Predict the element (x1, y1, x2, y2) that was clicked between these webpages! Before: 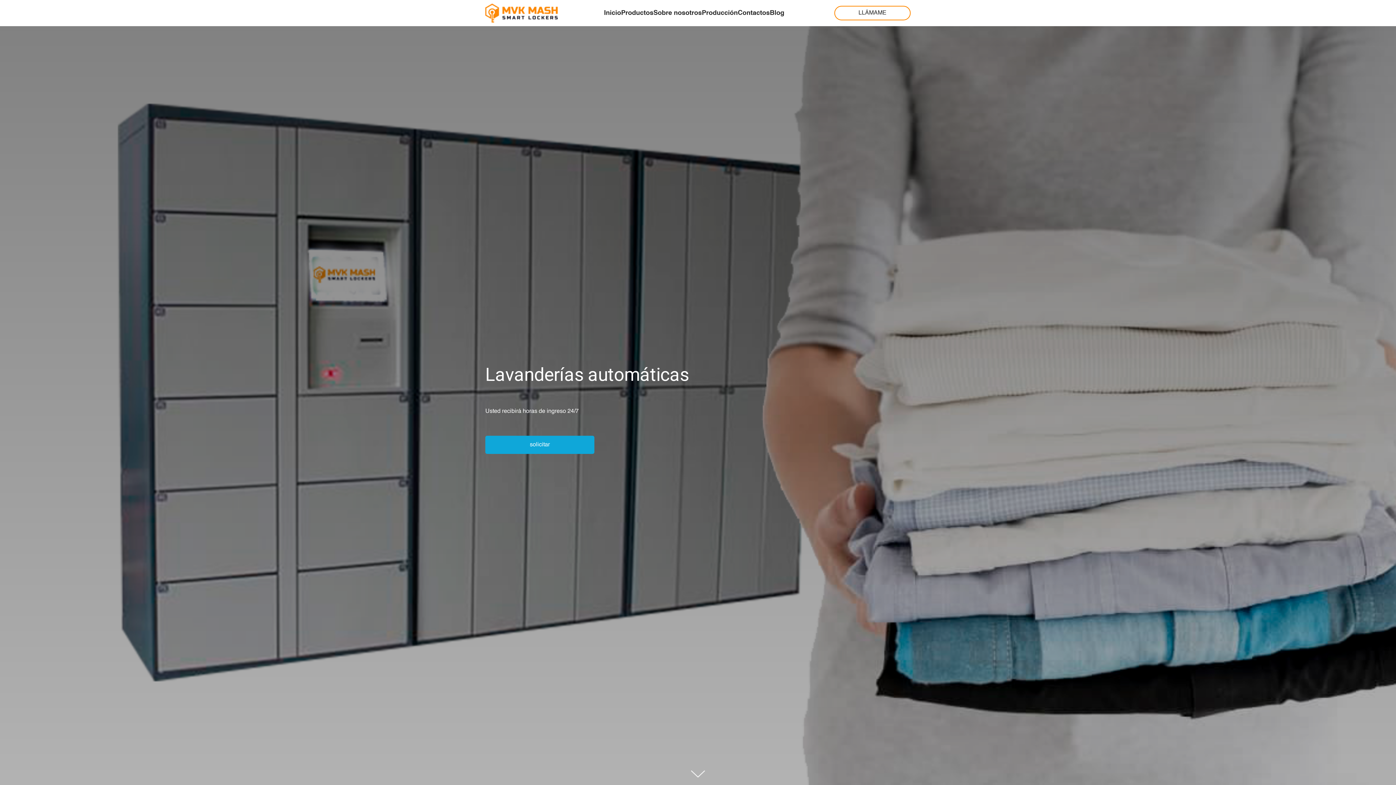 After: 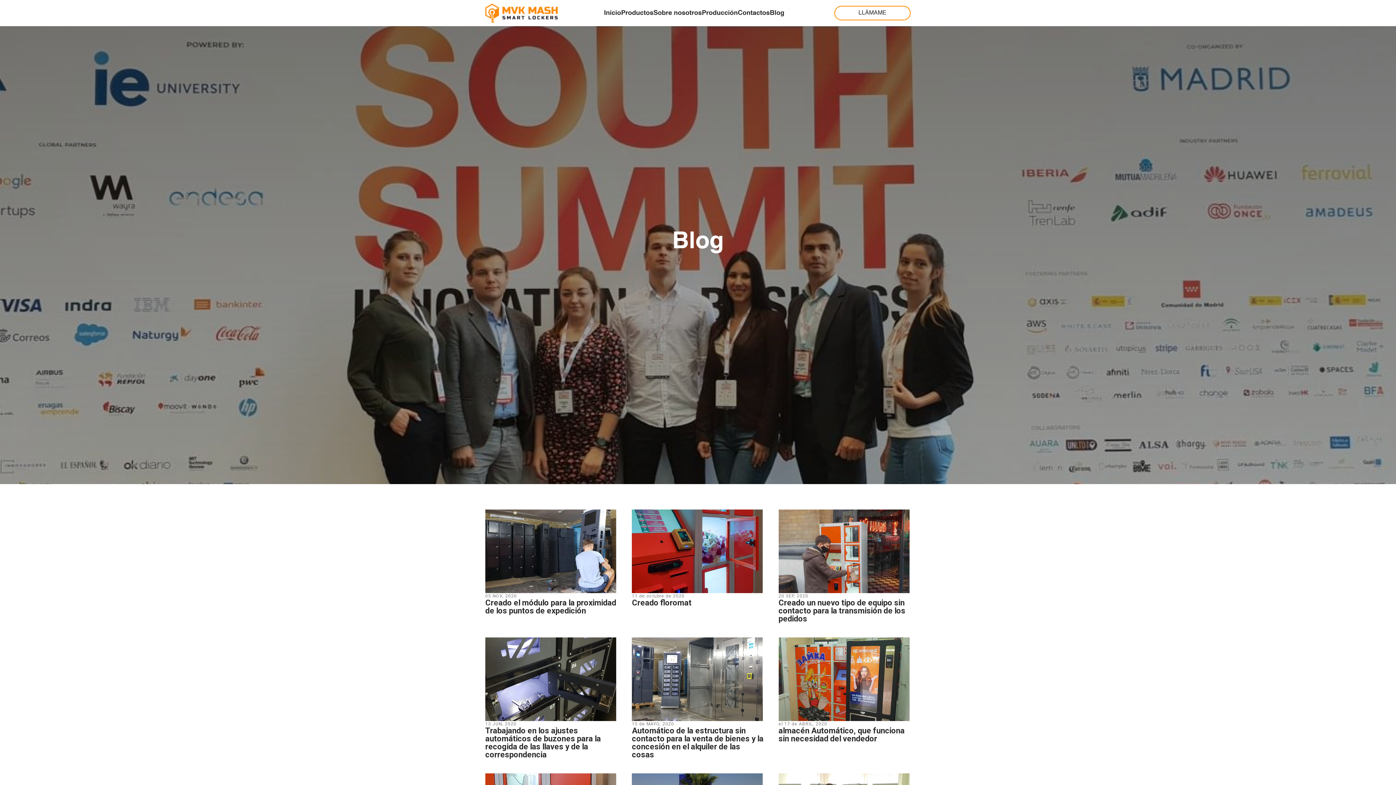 Action: bbox: (770, 9, 784, 16) label: Blog